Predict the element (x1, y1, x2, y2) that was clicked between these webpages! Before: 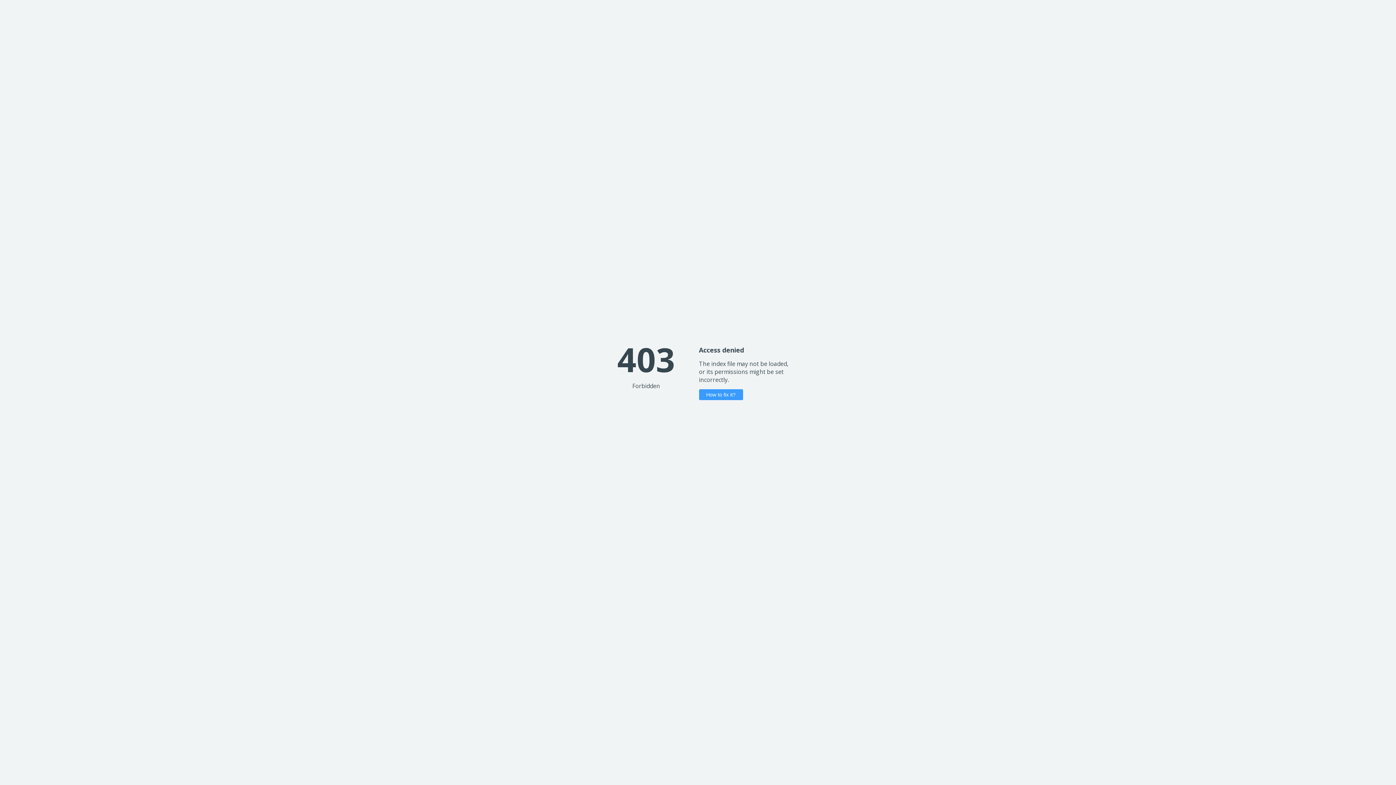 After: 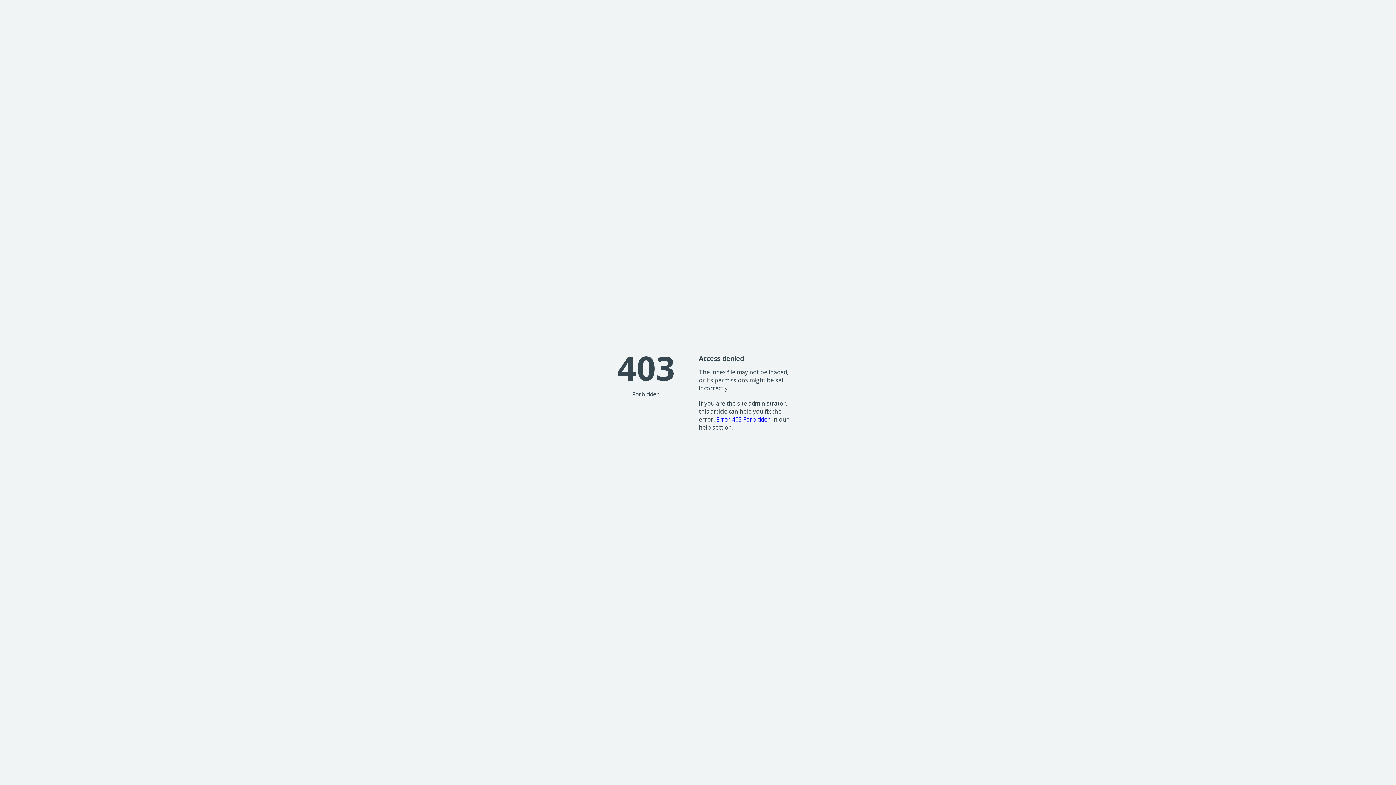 Action: bbox: (699, 389, 743, 400) label: How to fix it?